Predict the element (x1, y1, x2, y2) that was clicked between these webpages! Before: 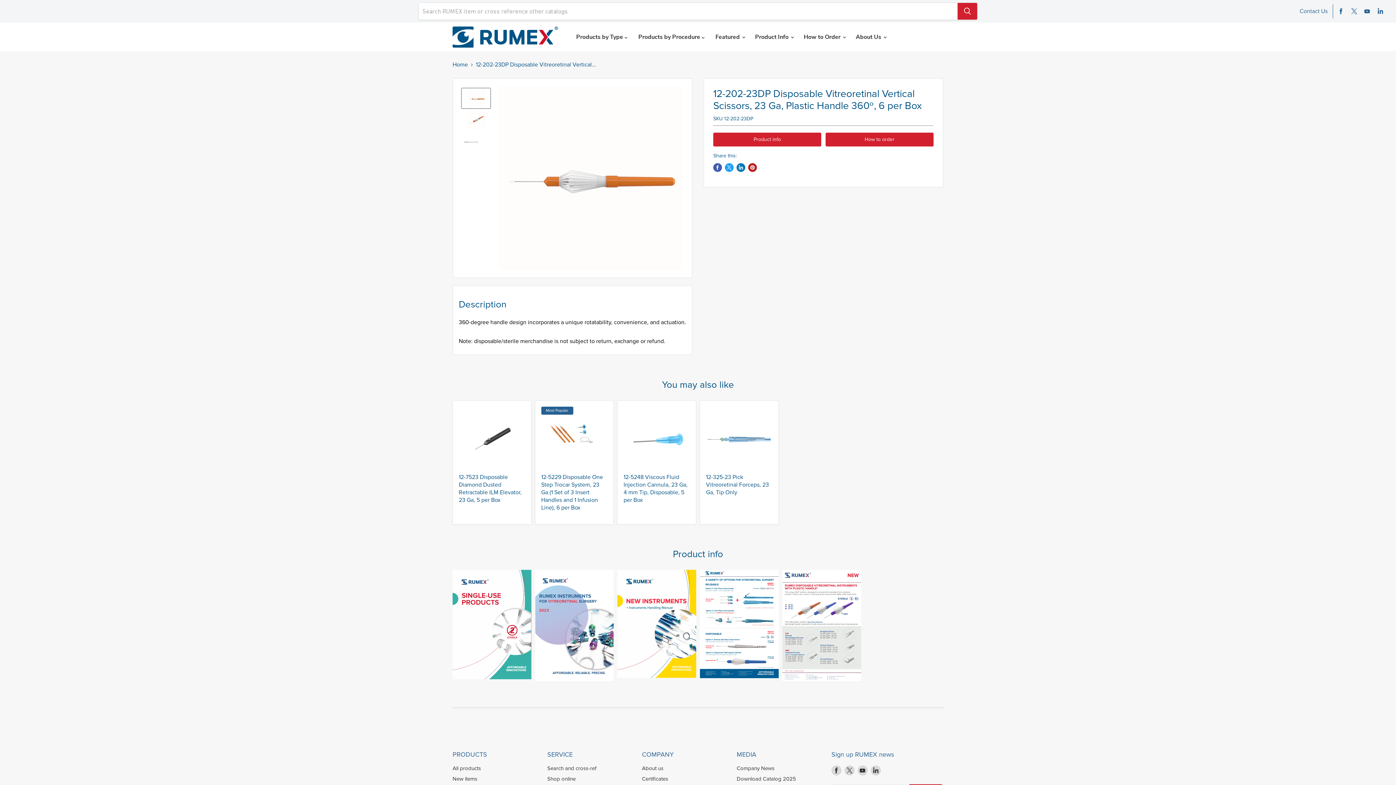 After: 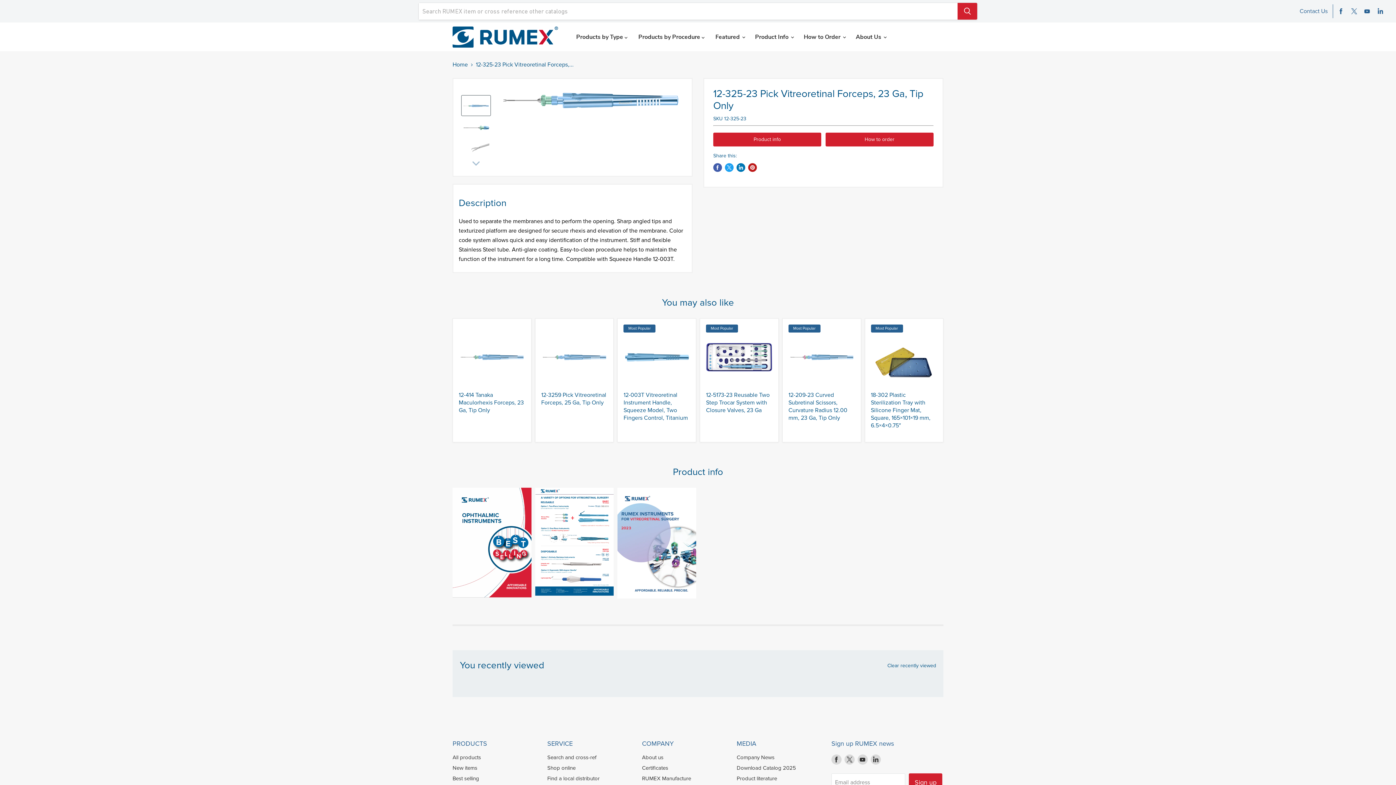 Action: bbox: (706, 406, 772, 472)